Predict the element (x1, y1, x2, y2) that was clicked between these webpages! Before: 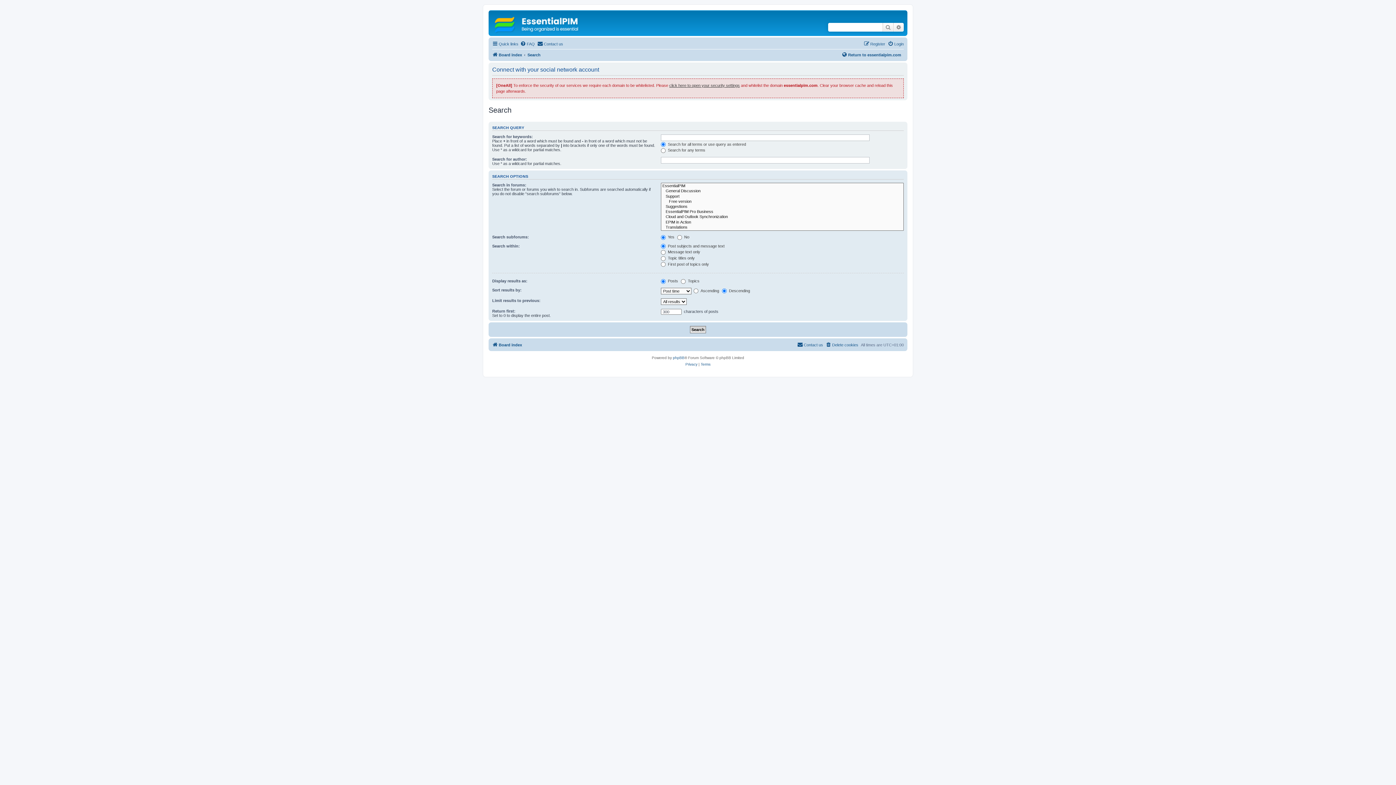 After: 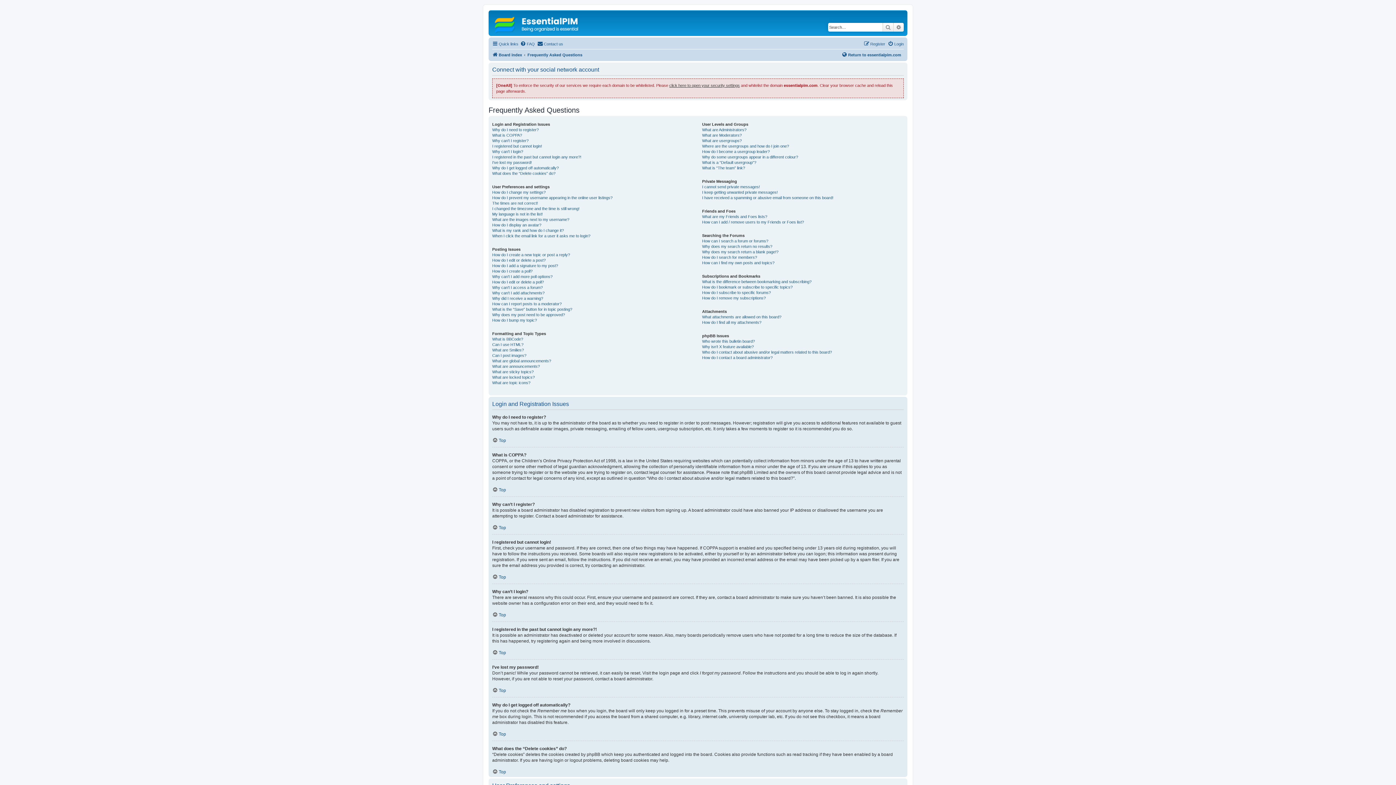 Action: label: FAQ bbox: (520, 39, 534, 48)